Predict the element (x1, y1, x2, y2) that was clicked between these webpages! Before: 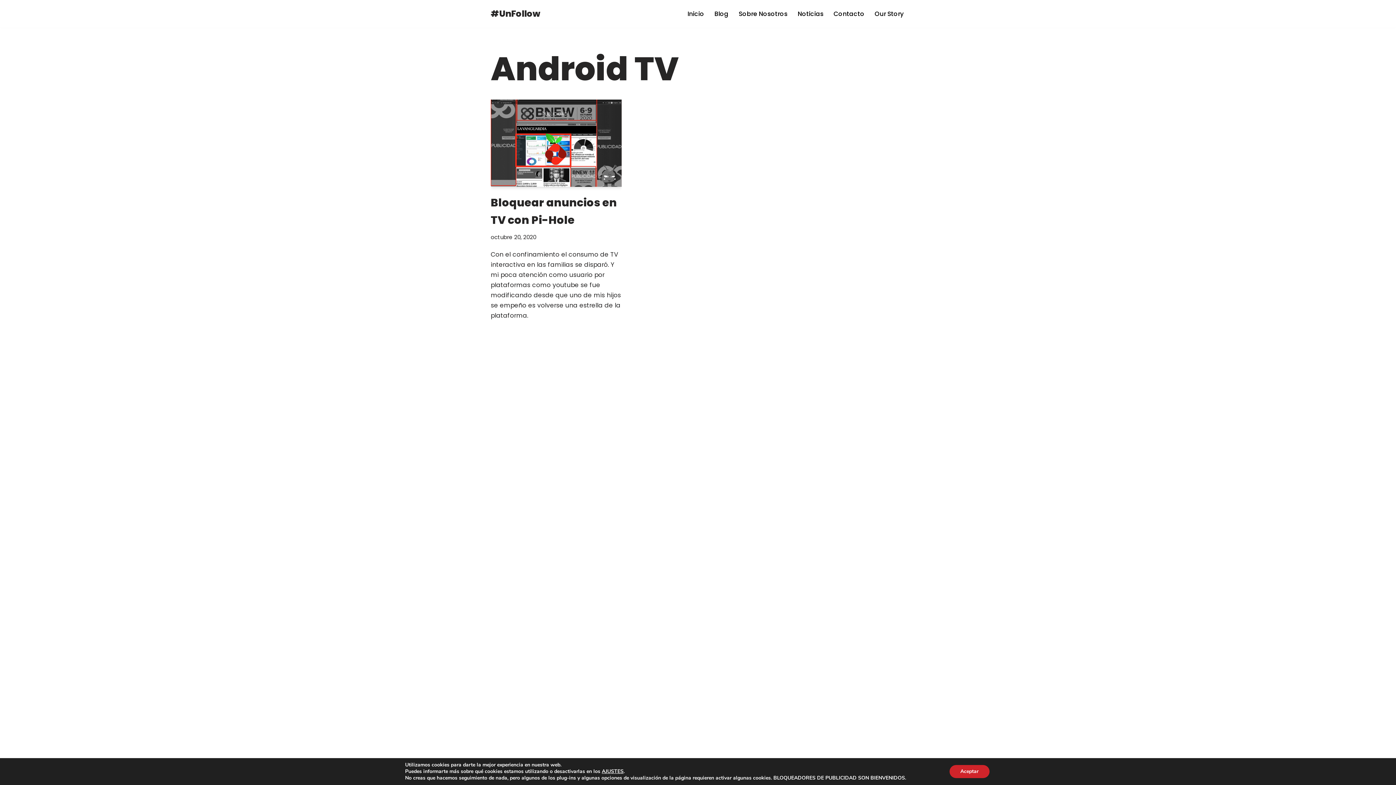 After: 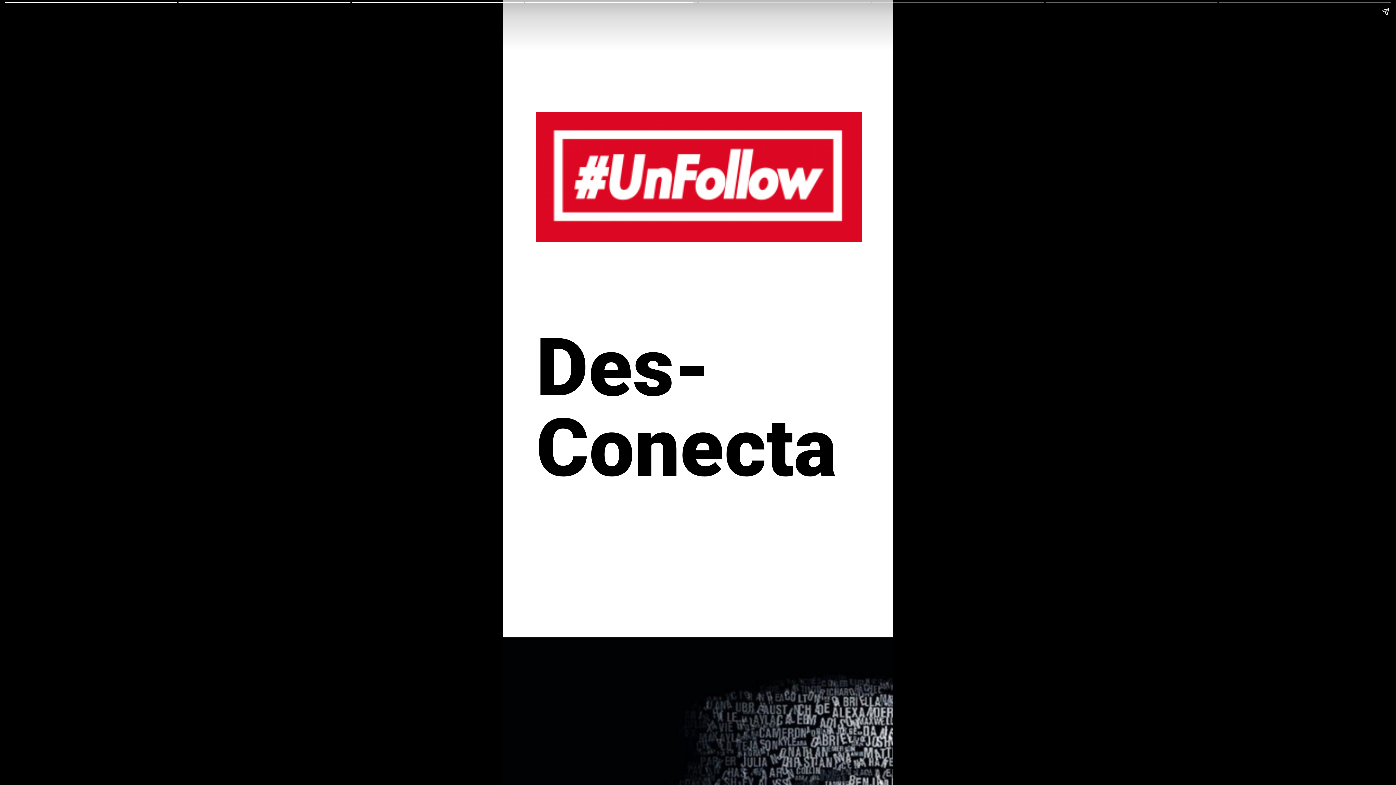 Action: label: Our Story bbox: (874, 8, 904, 18)